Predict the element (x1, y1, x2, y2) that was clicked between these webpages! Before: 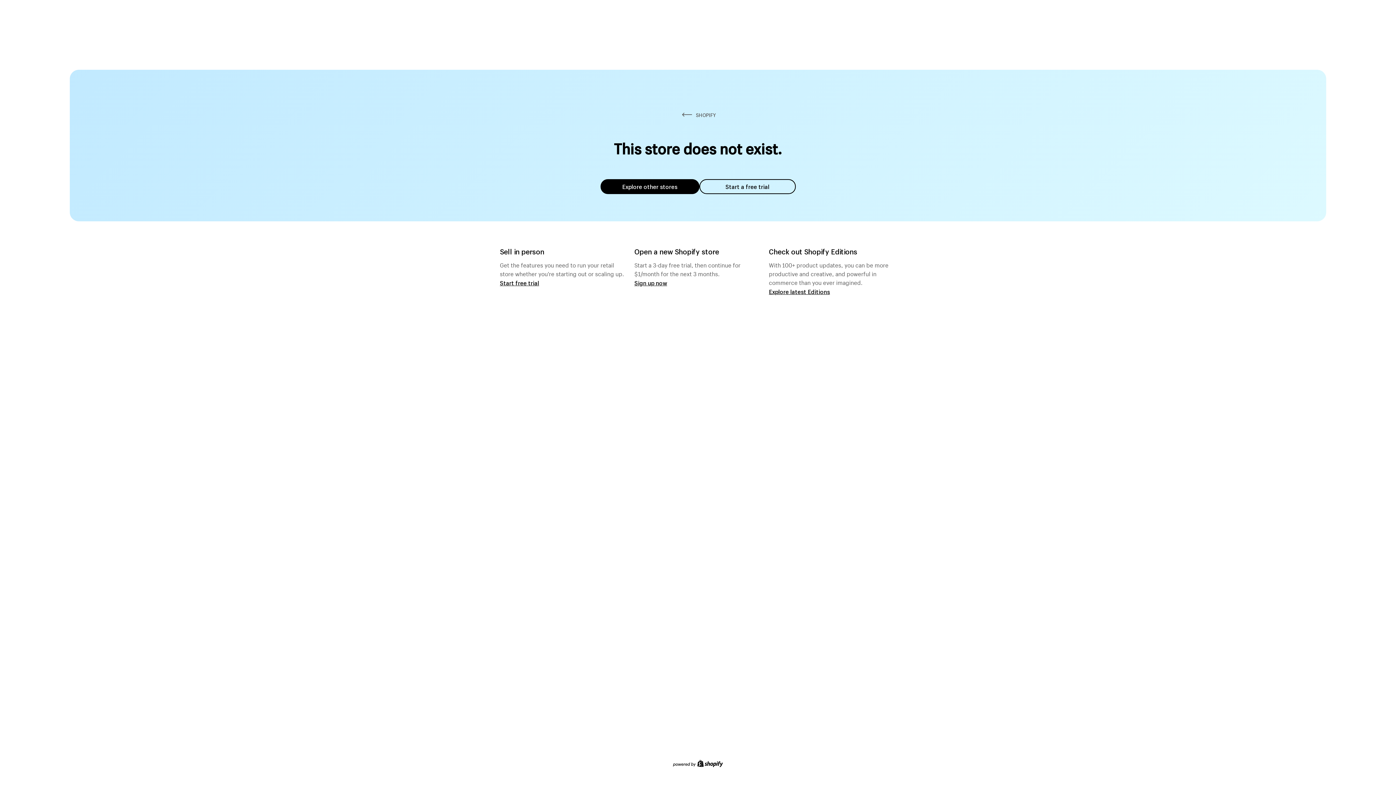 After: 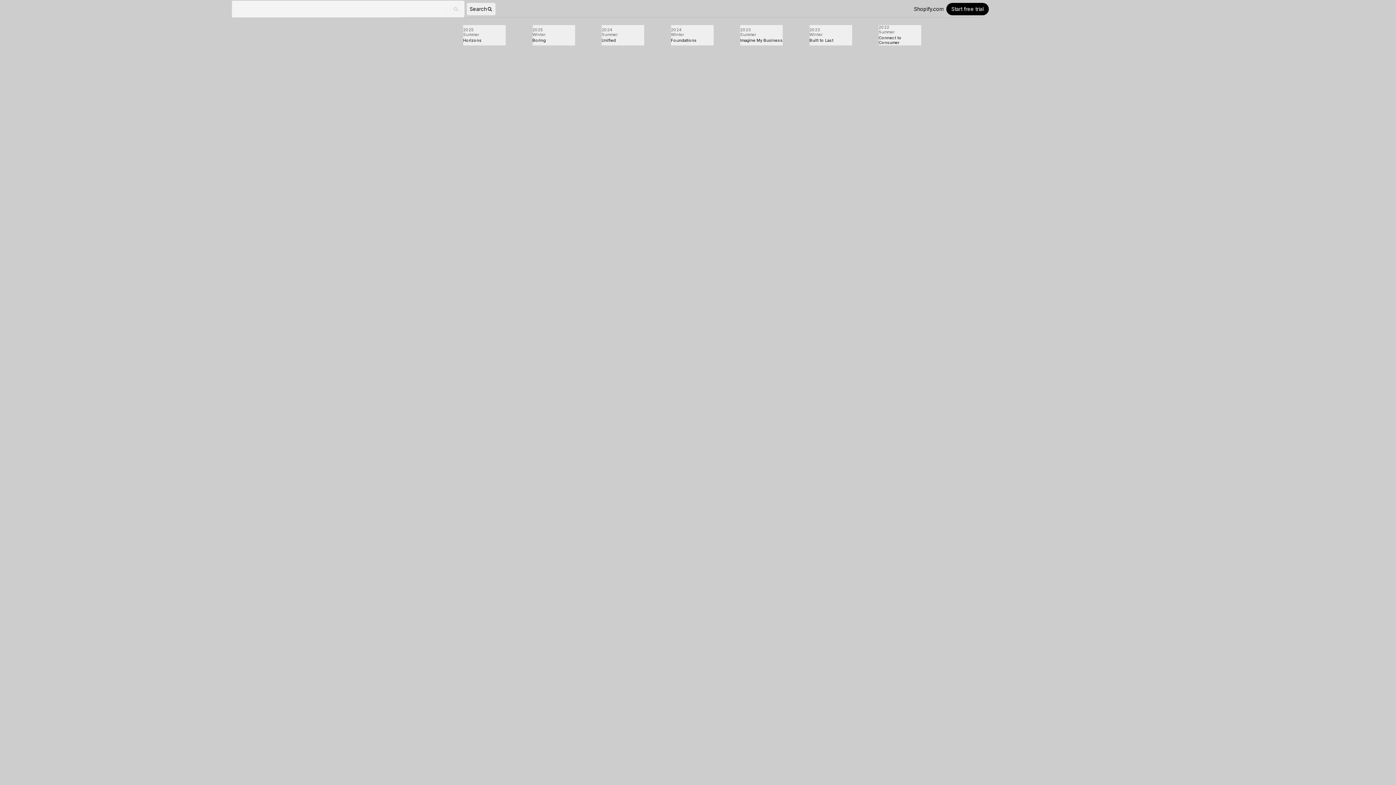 Action: bbox: (769, 287, 830, 295) label: Explore latest Editions